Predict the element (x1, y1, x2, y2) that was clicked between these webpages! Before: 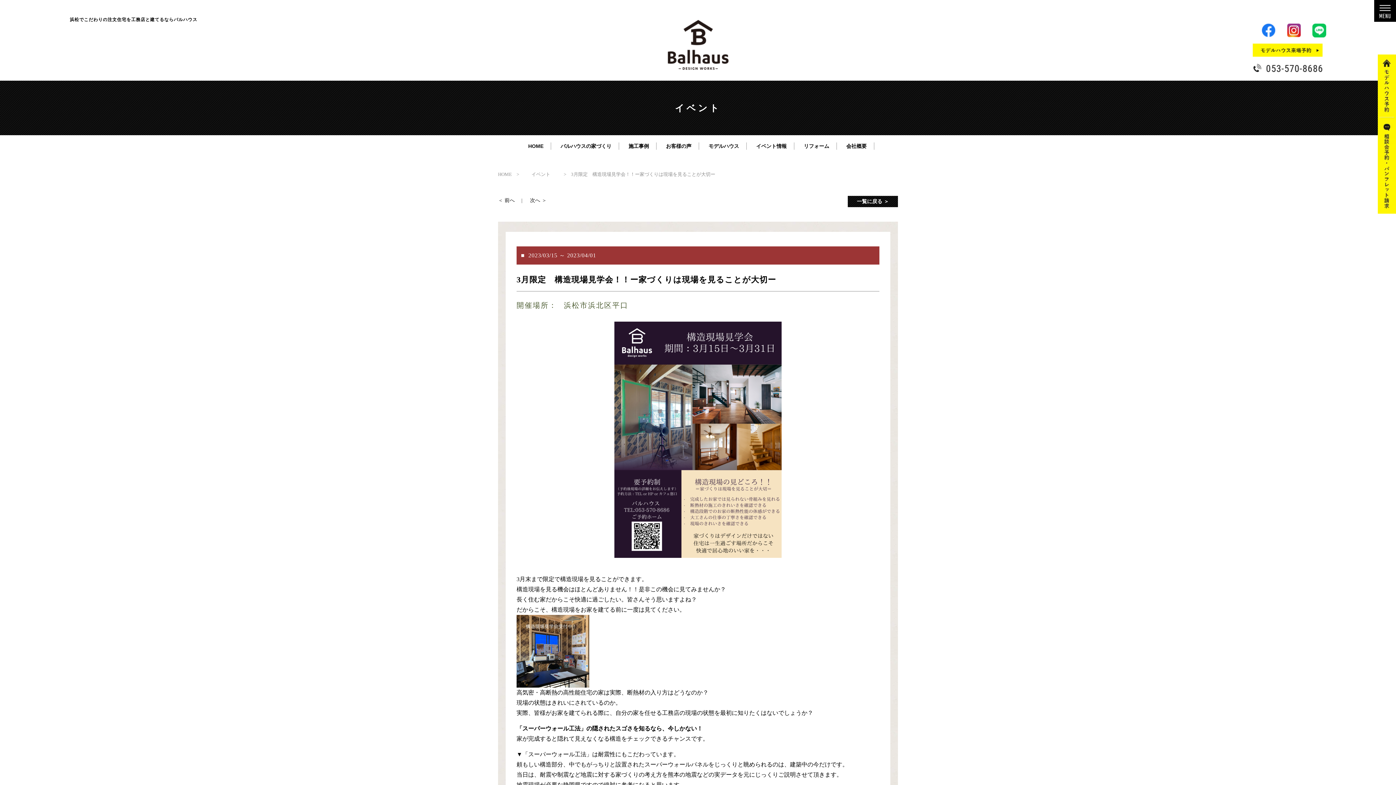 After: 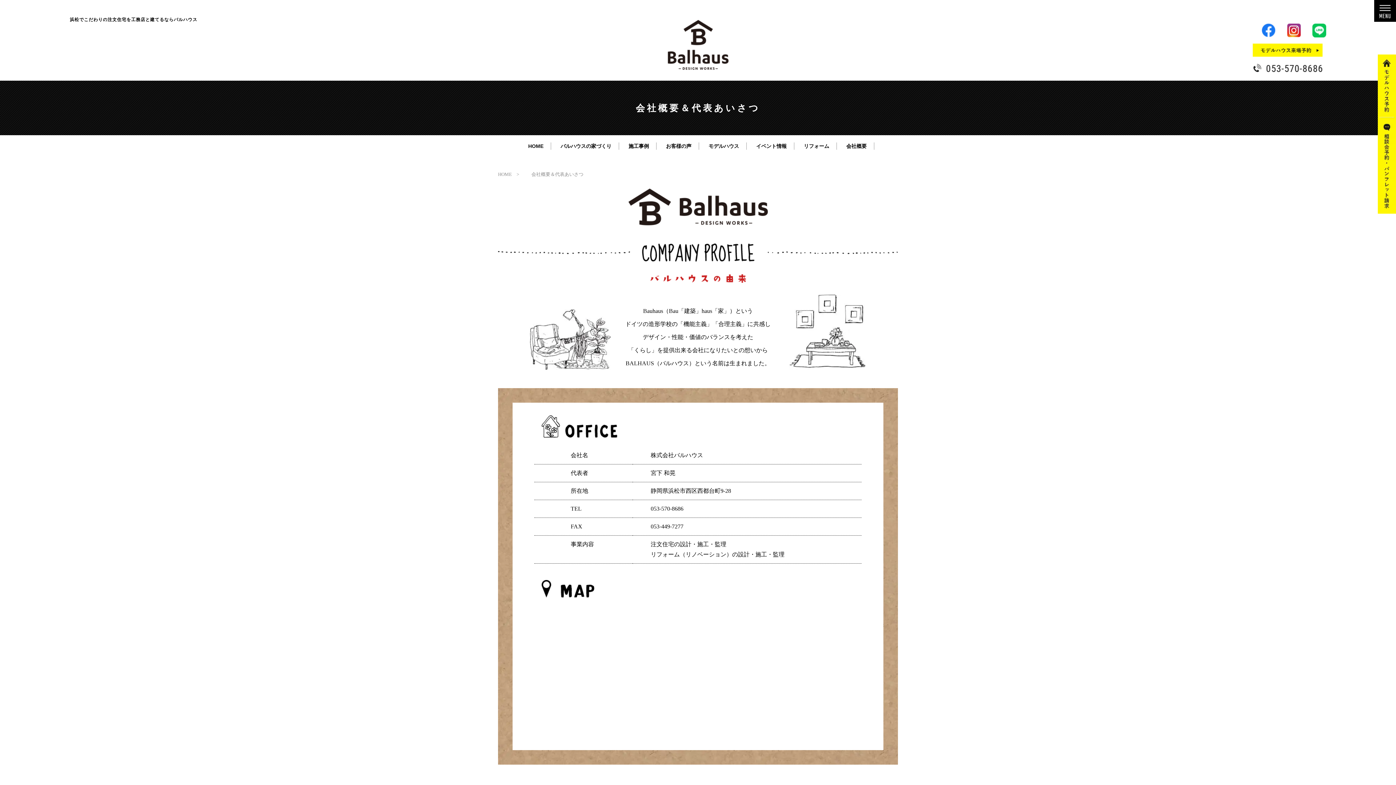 Action: bbox: (839, 142, 874, 149) label: 会社概要